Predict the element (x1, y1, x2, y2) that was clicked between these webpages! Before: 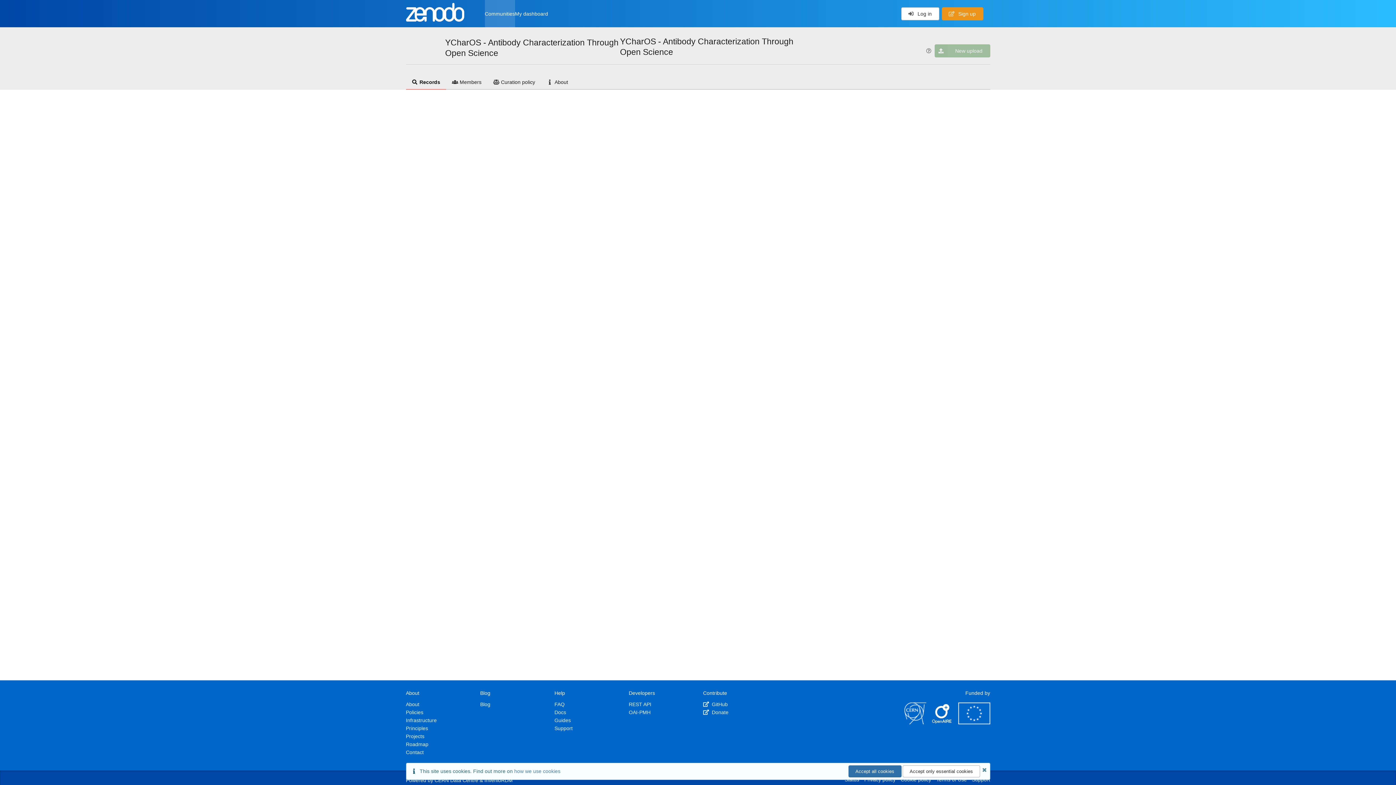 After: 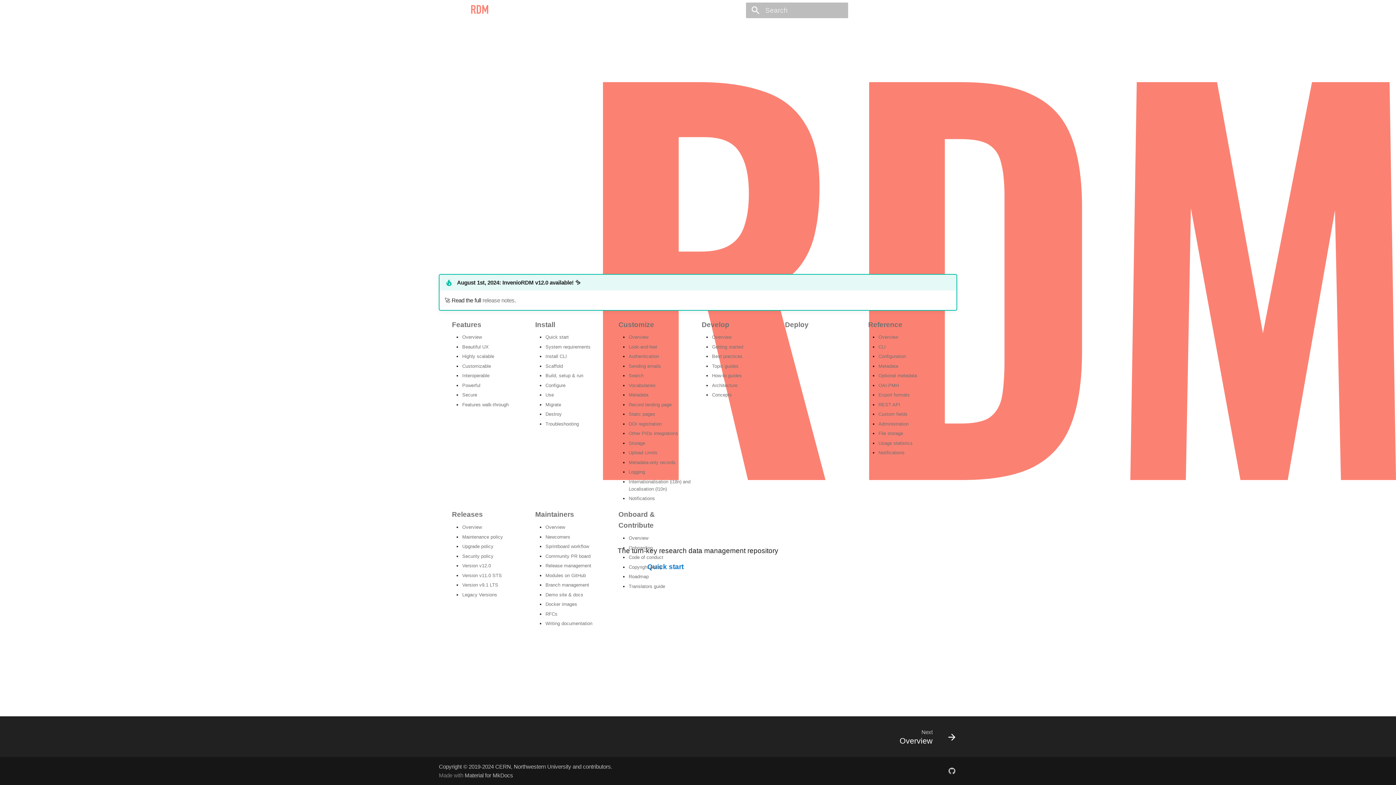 Action: label: InvenioRDM bbox: (484, 777, 512, 783)